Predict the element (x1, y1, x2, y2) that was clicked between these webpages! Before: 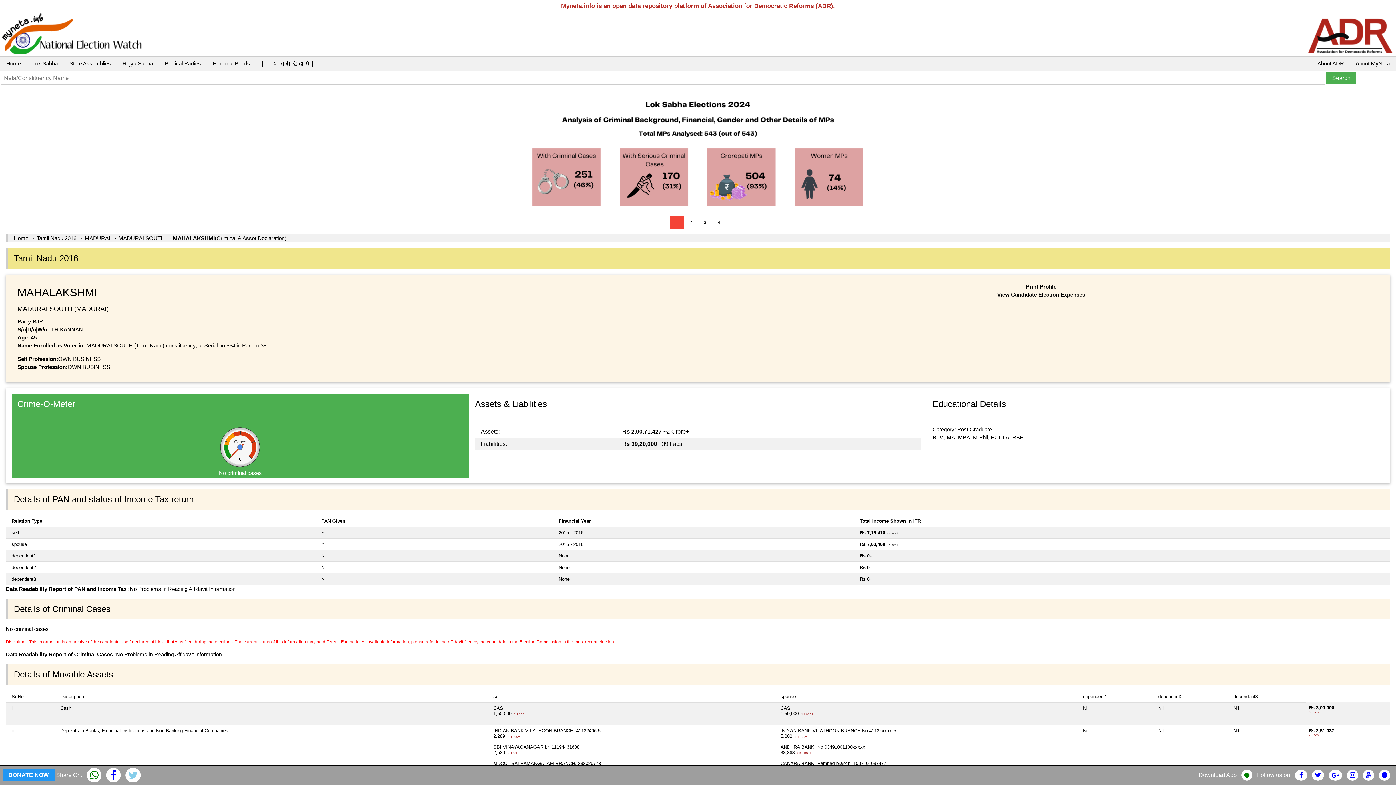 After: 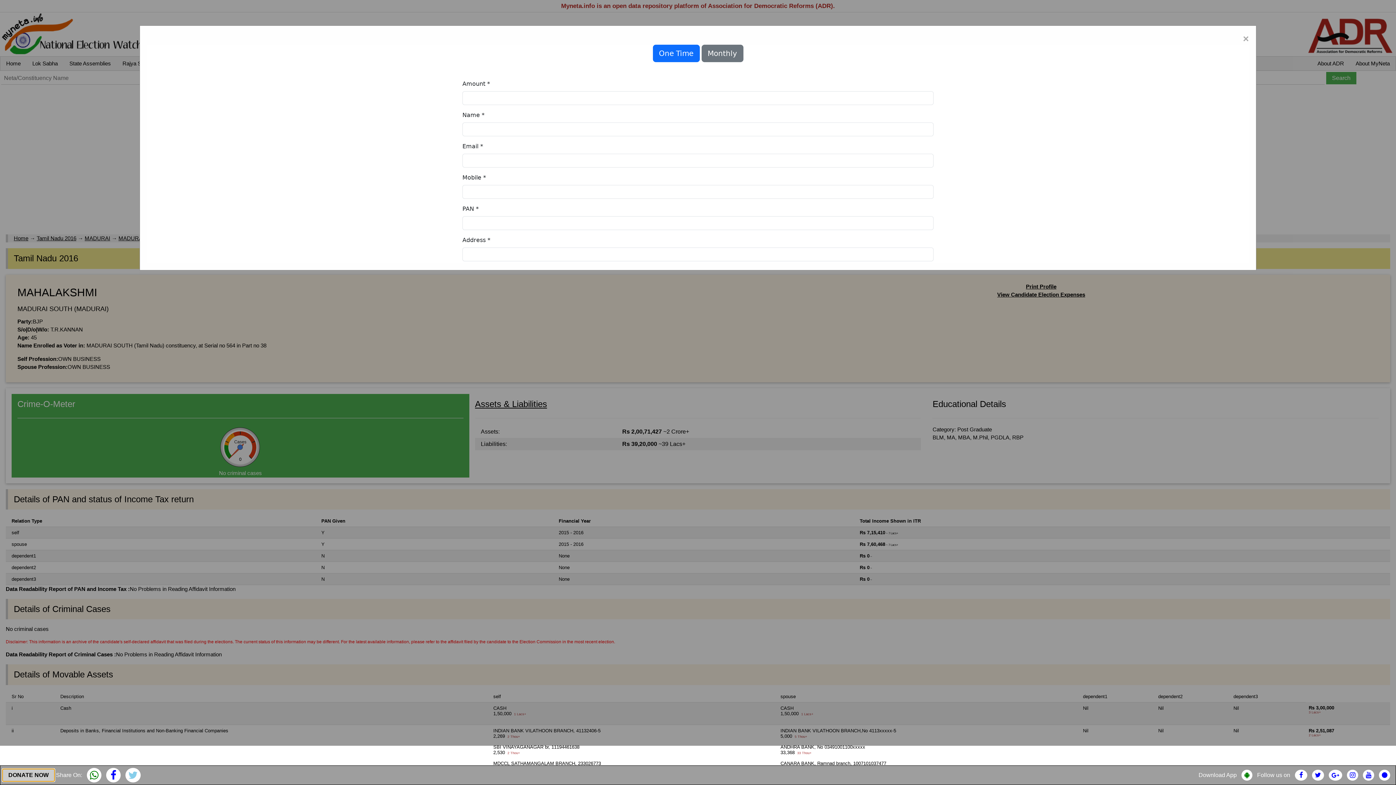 Action: bbox: (2, 769, 54, 781) label: DONATE NOW